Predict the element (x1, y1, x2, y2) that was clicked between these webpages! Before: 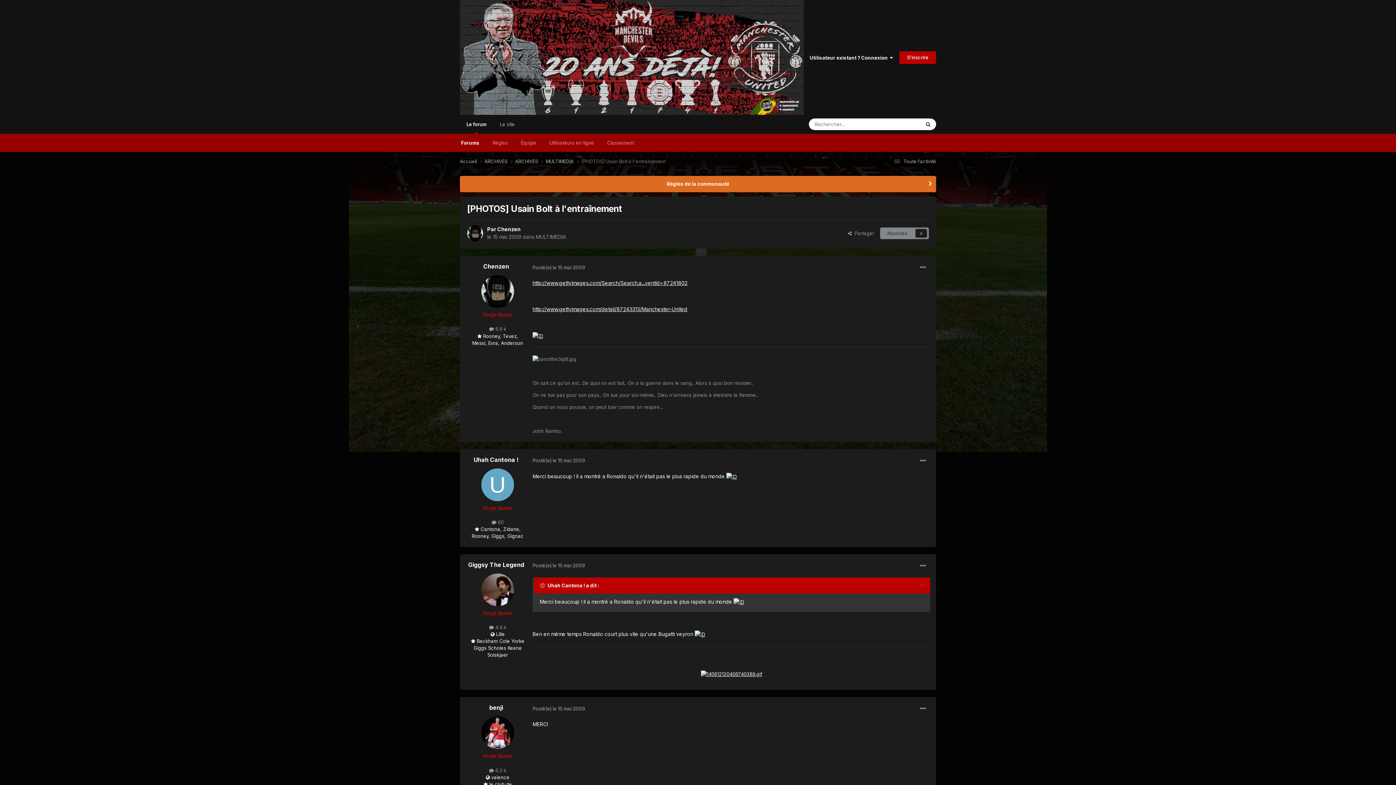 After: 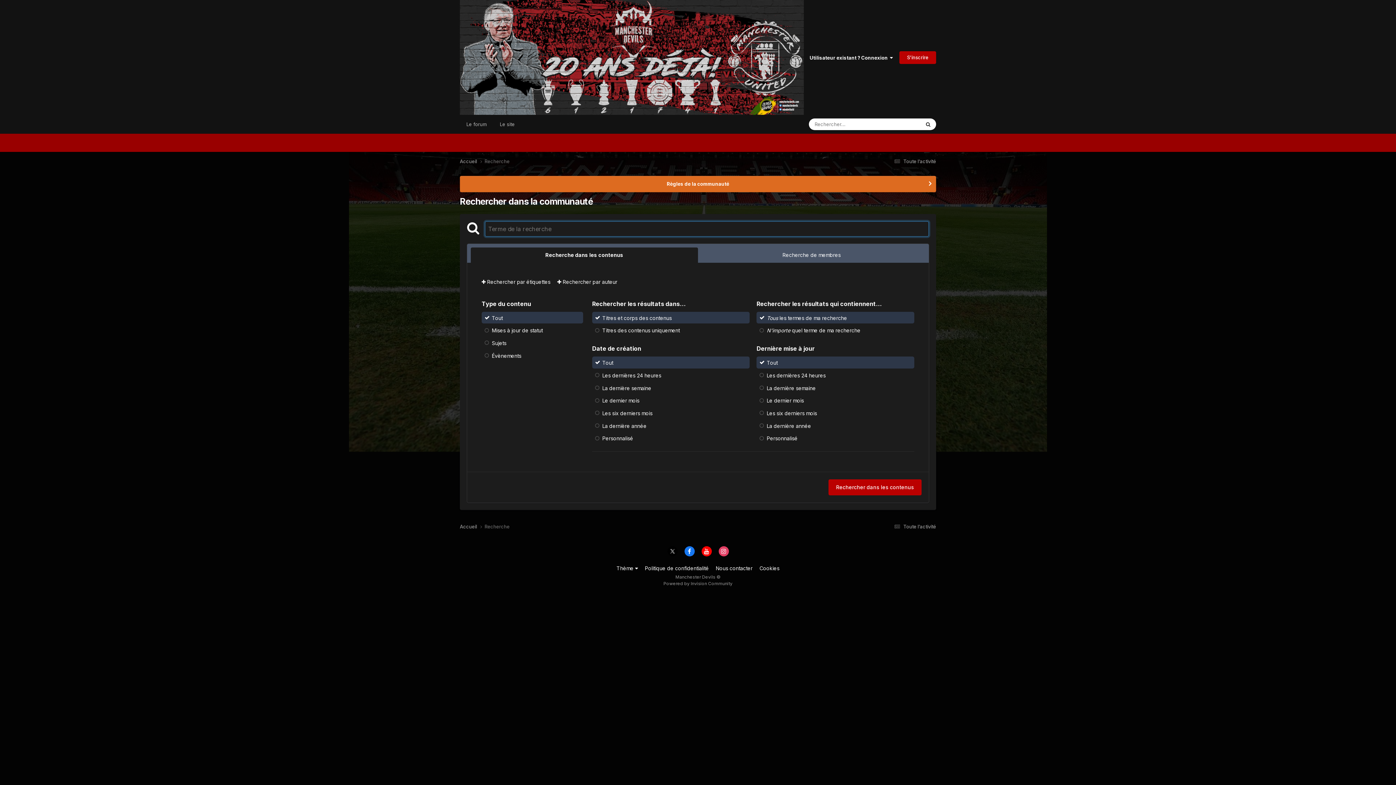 Action: bbox: (920, 118, 936, 130) label: Rechercher